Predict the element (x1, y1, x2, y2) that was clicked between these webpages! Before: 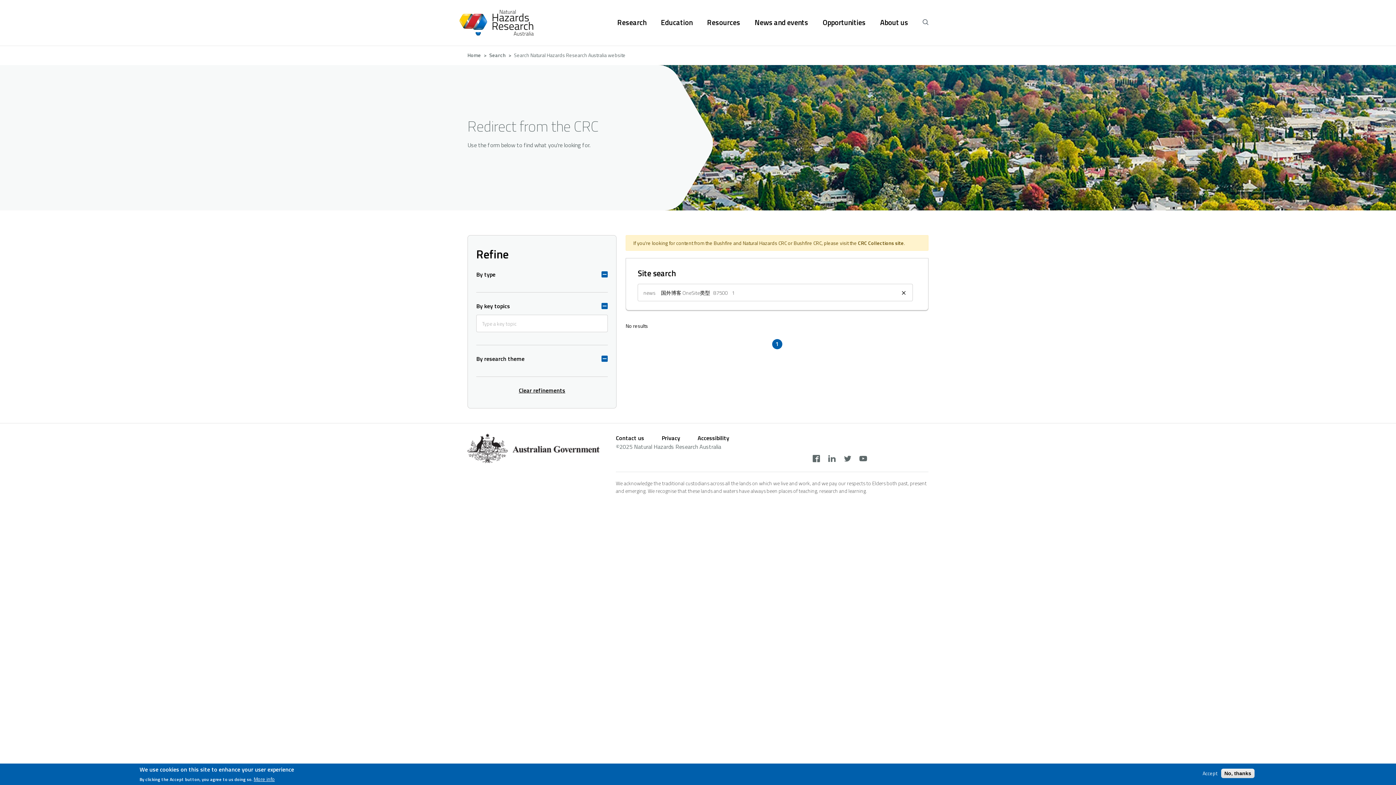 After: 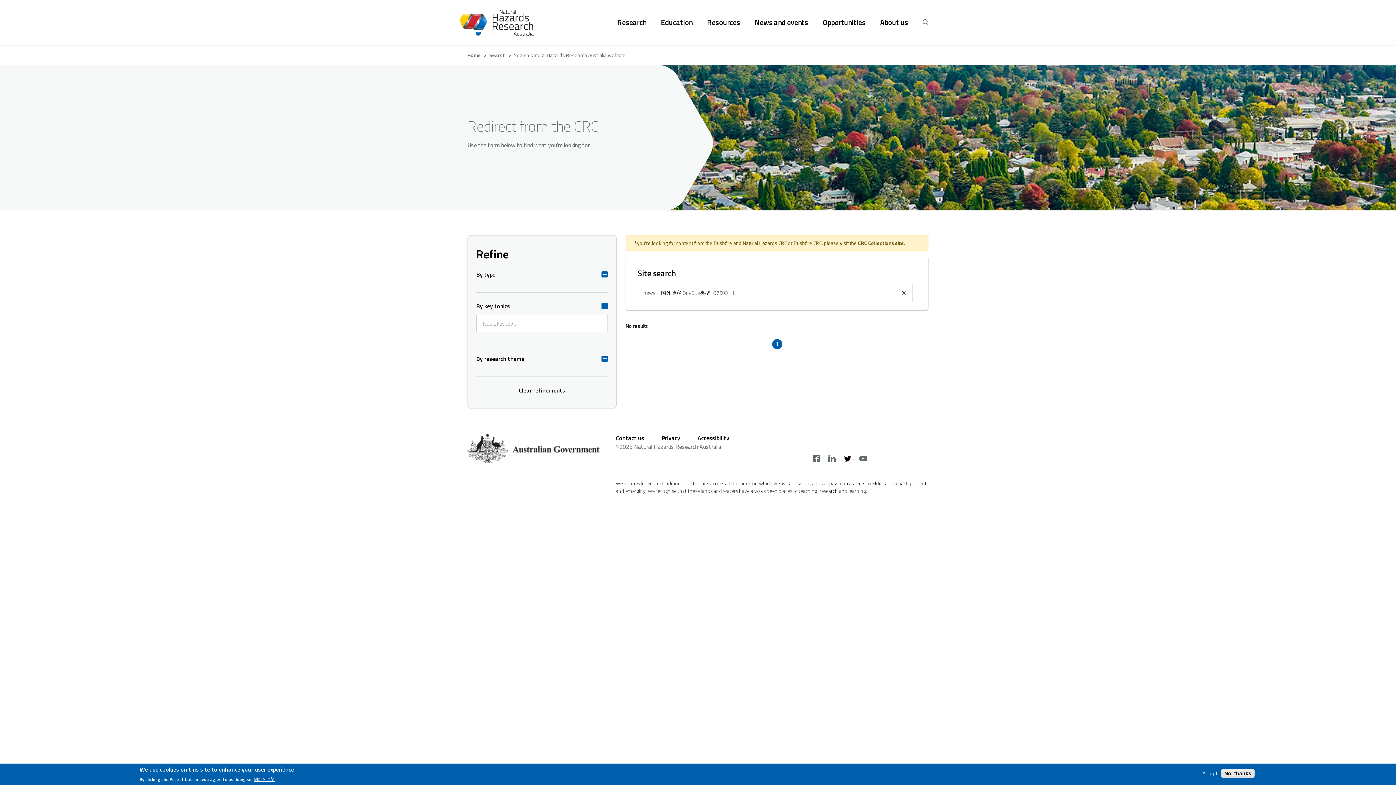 Action: label: twitter bbox: (841, 451, 854, 467)